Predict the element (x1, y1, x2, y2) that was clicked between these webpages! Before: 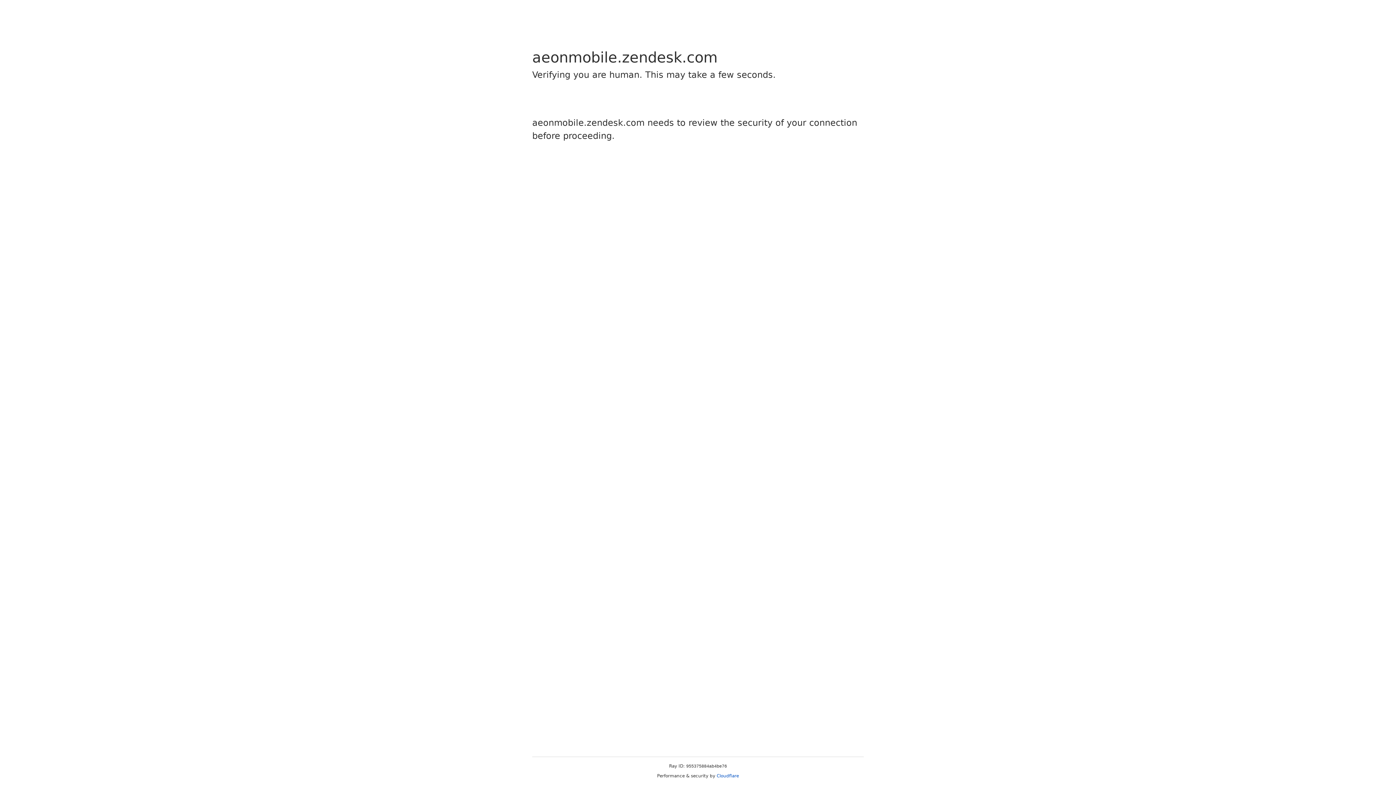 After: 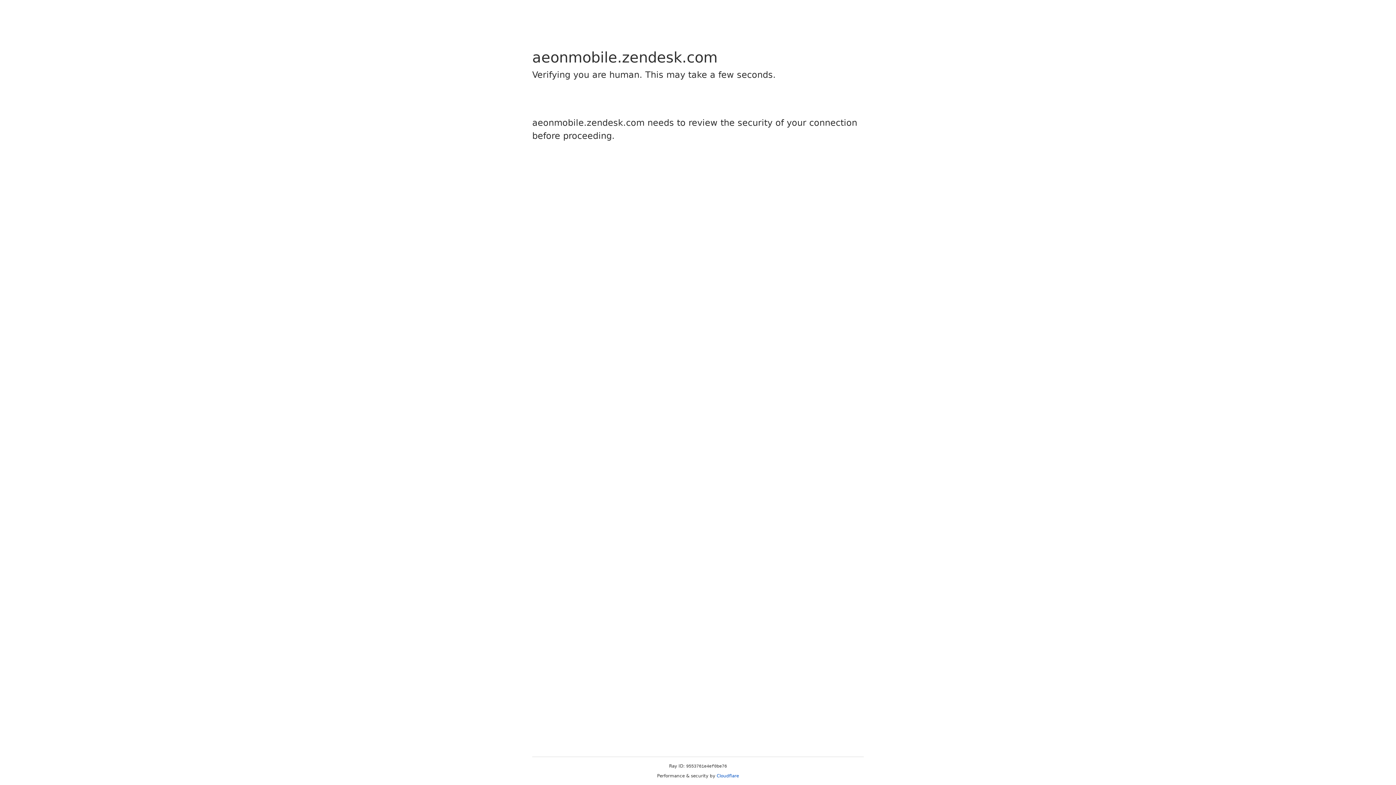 Action: label: Cloudflare bbox: (716, 773, 739, 778)